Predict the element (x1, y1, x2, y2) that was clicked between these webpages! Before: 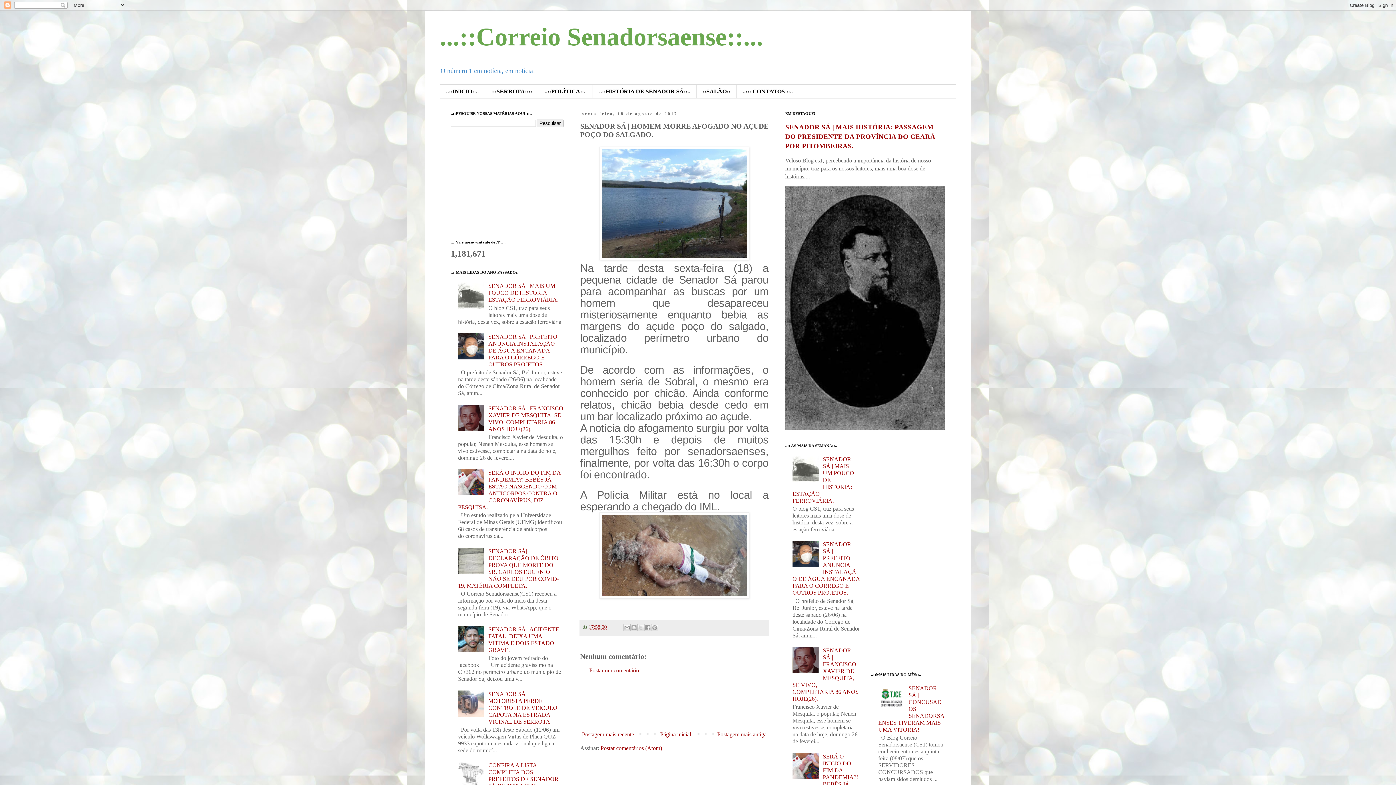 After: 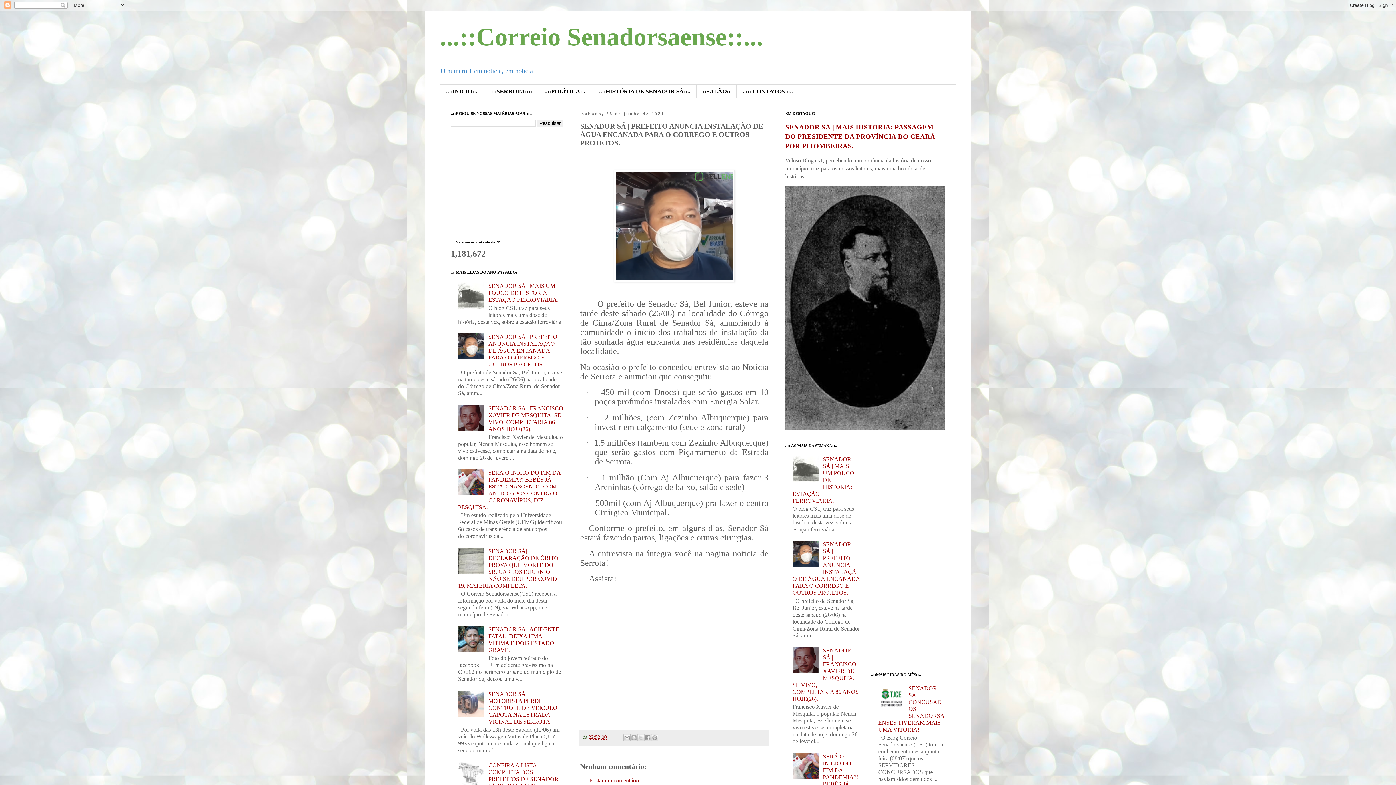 Action: bbox: (488, 333, 557, 367) label: SENADOR SÁ | PREFEITO ANUNCIA INSTALAÇÃO DE ÁGUA ENCANADA PARA O CÓRREGO E OUTROS PROJETOS.